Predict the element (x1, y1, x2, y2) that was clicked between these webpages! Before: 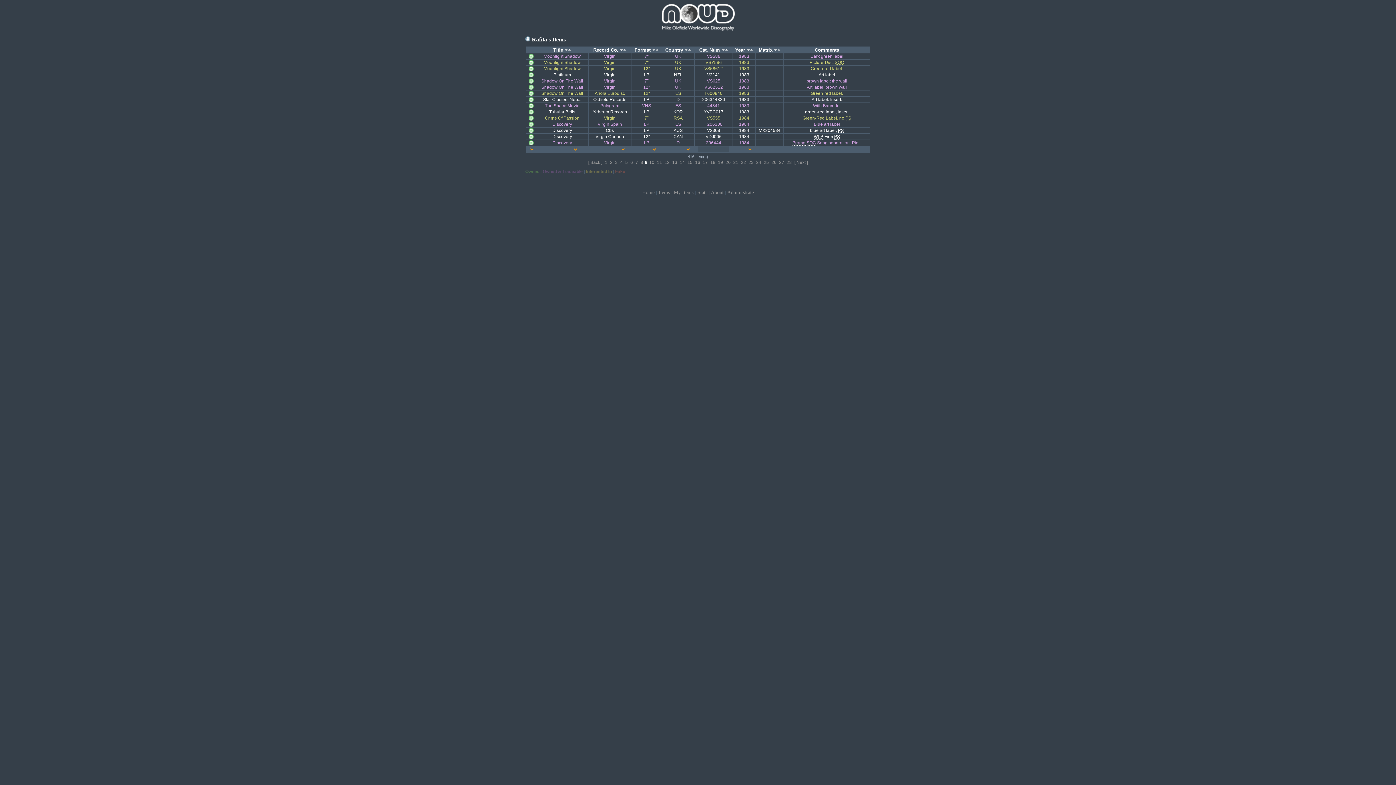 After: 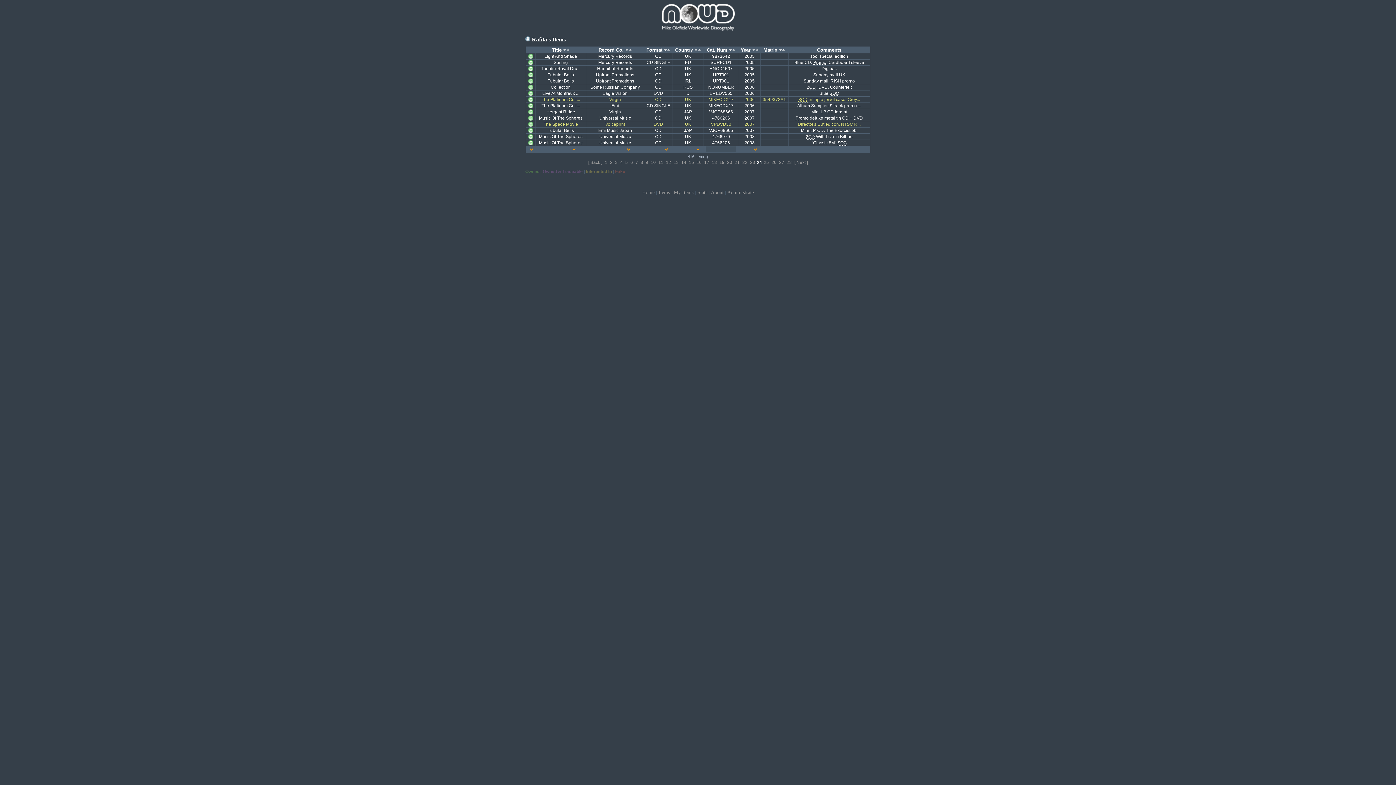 Action: label: 24 bbox: (756, 160, 761, 165)